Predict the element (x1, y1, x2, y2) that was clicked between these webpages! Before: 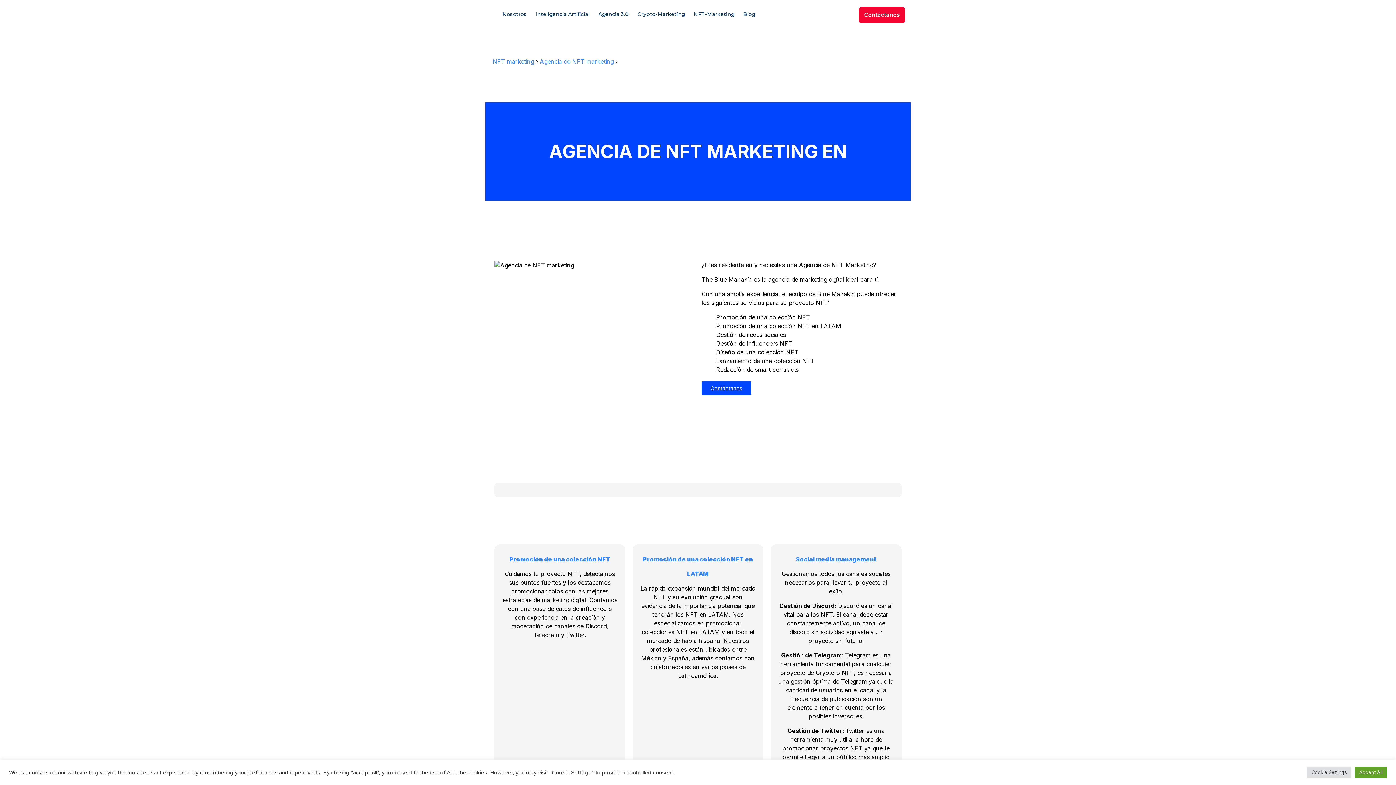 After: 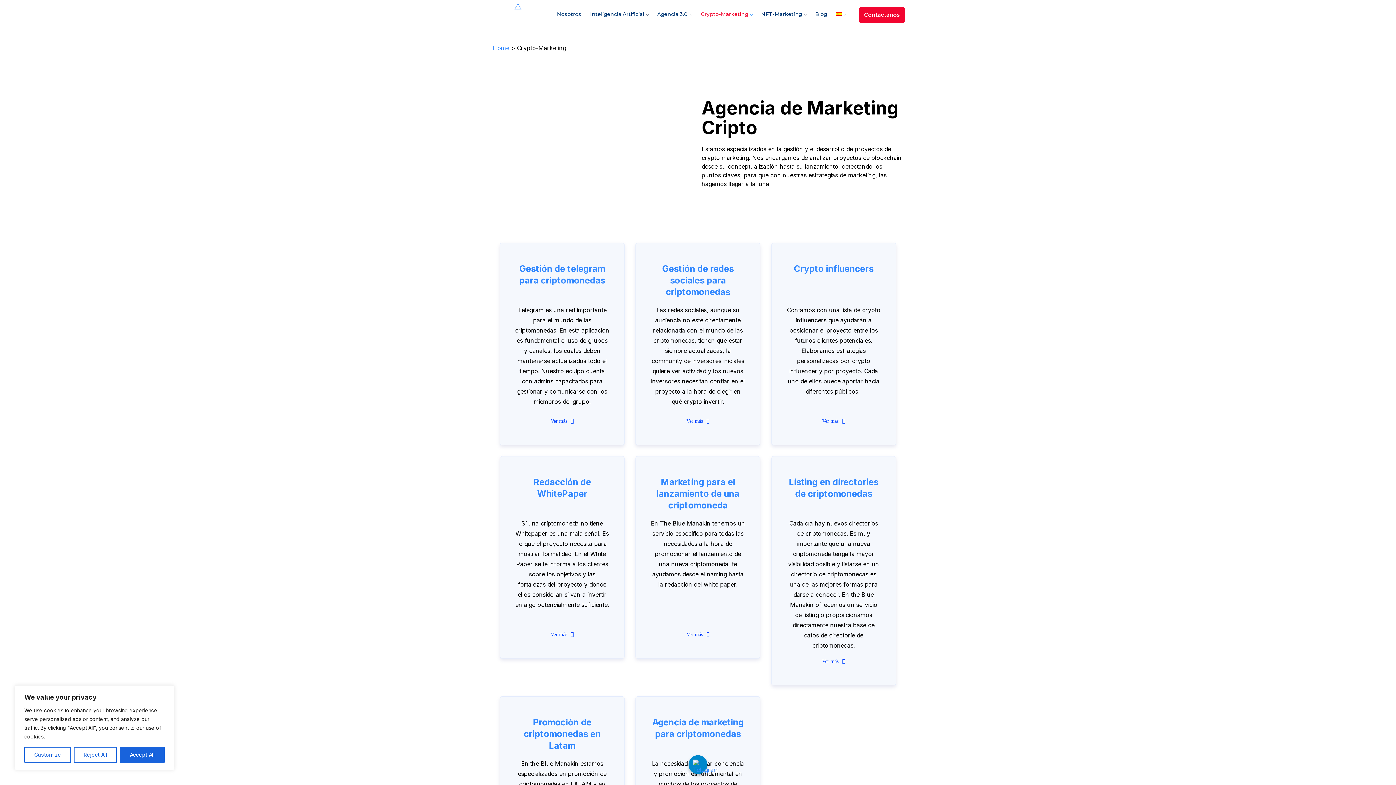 Action: label: Crypto-Marketing bbox: (633, 0, 689, 28)